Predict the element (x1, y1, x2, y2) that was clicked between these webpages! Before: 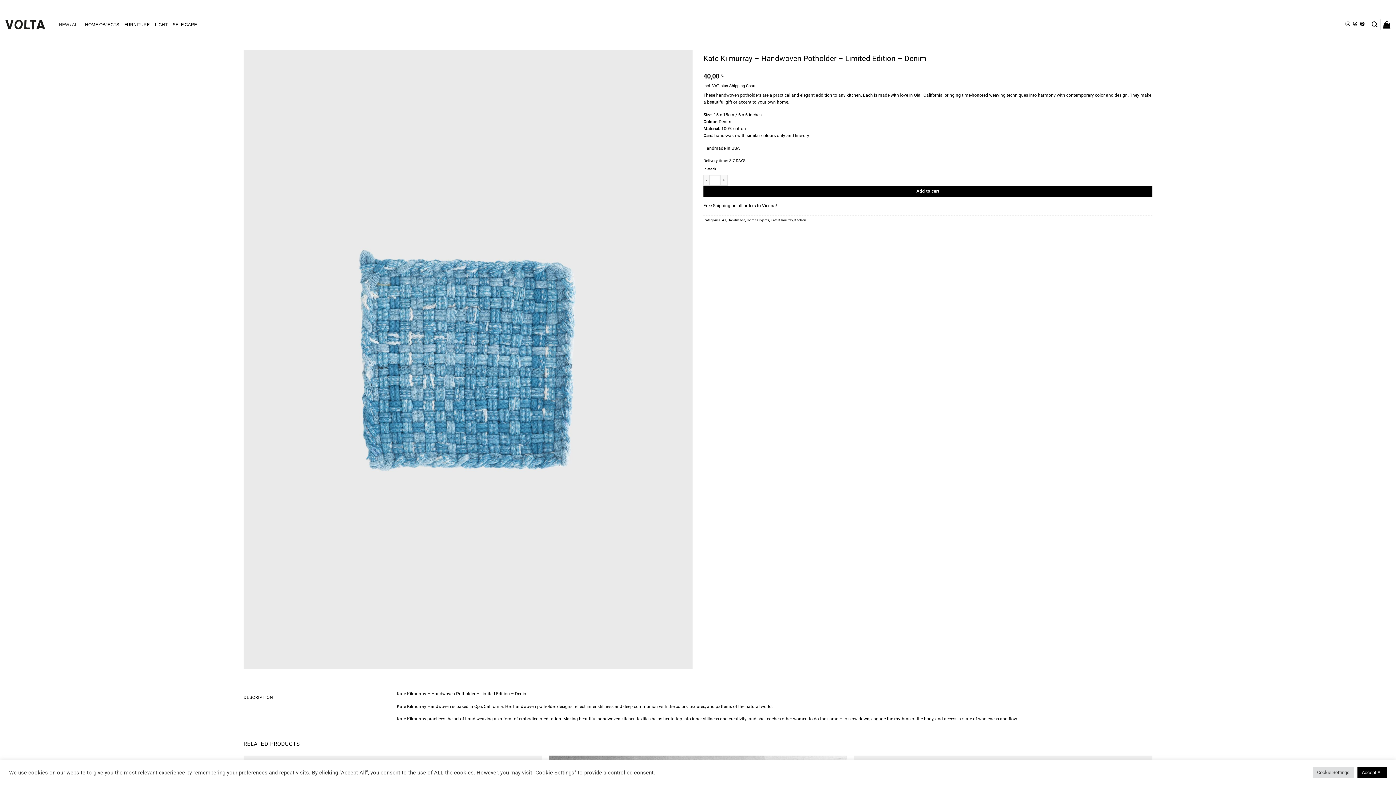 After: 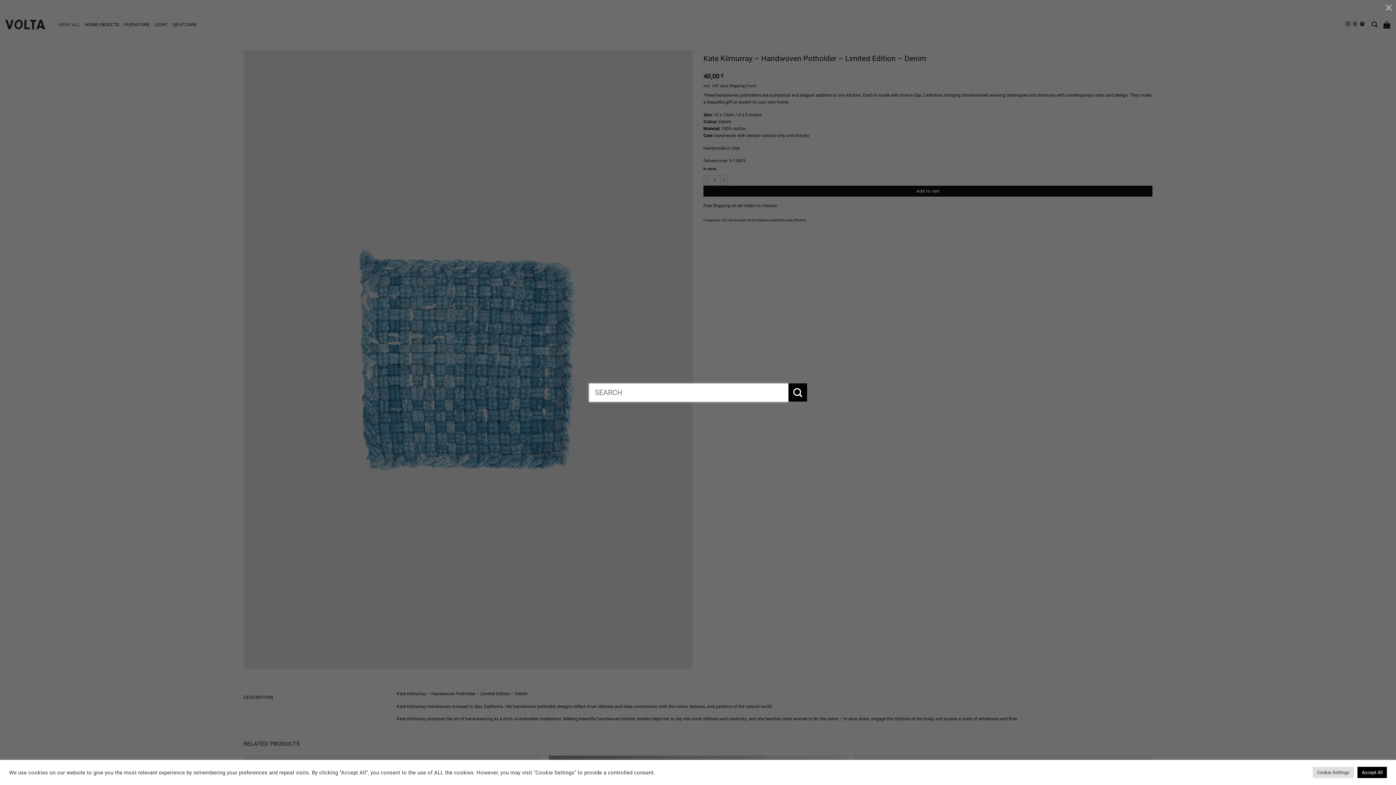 Action: label: Search bbox: (1372, 17, 1377, 31)